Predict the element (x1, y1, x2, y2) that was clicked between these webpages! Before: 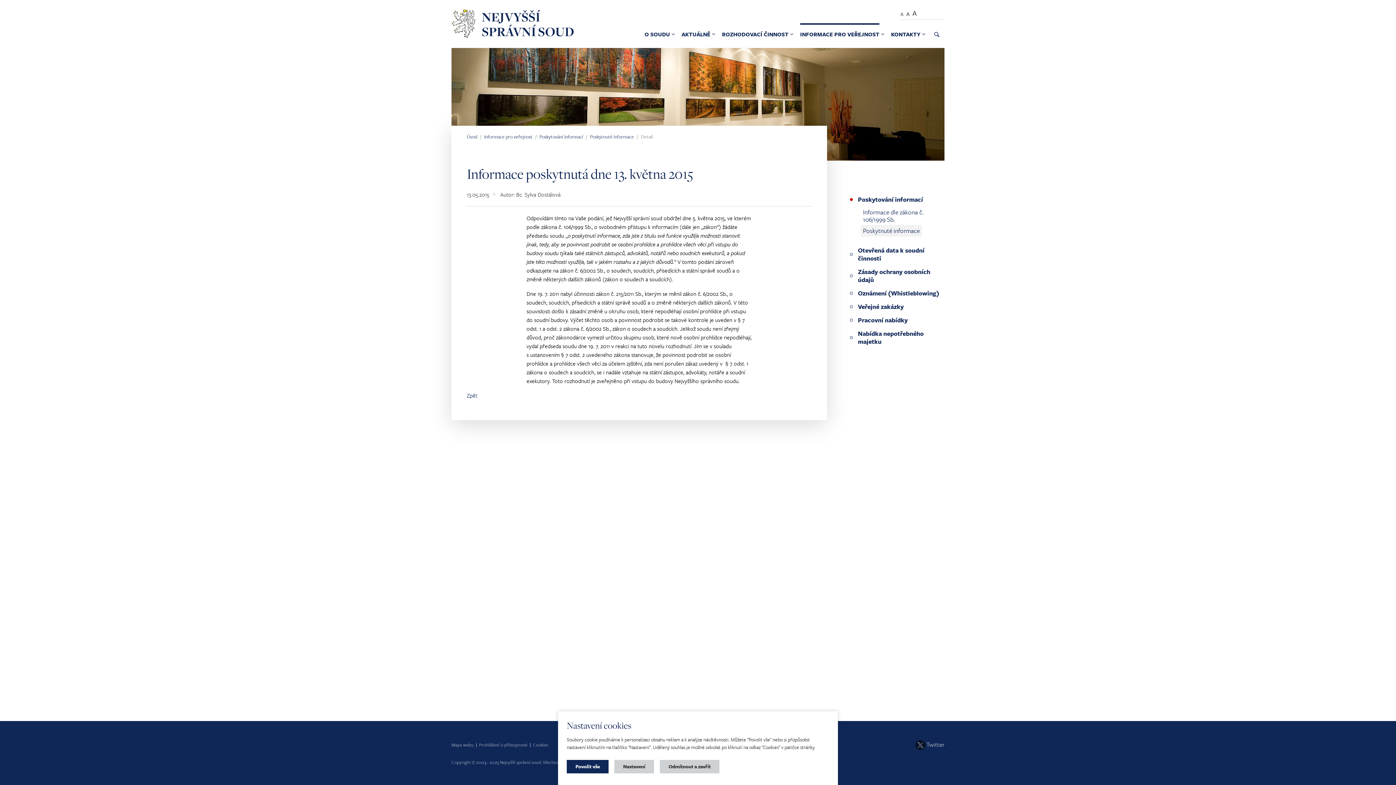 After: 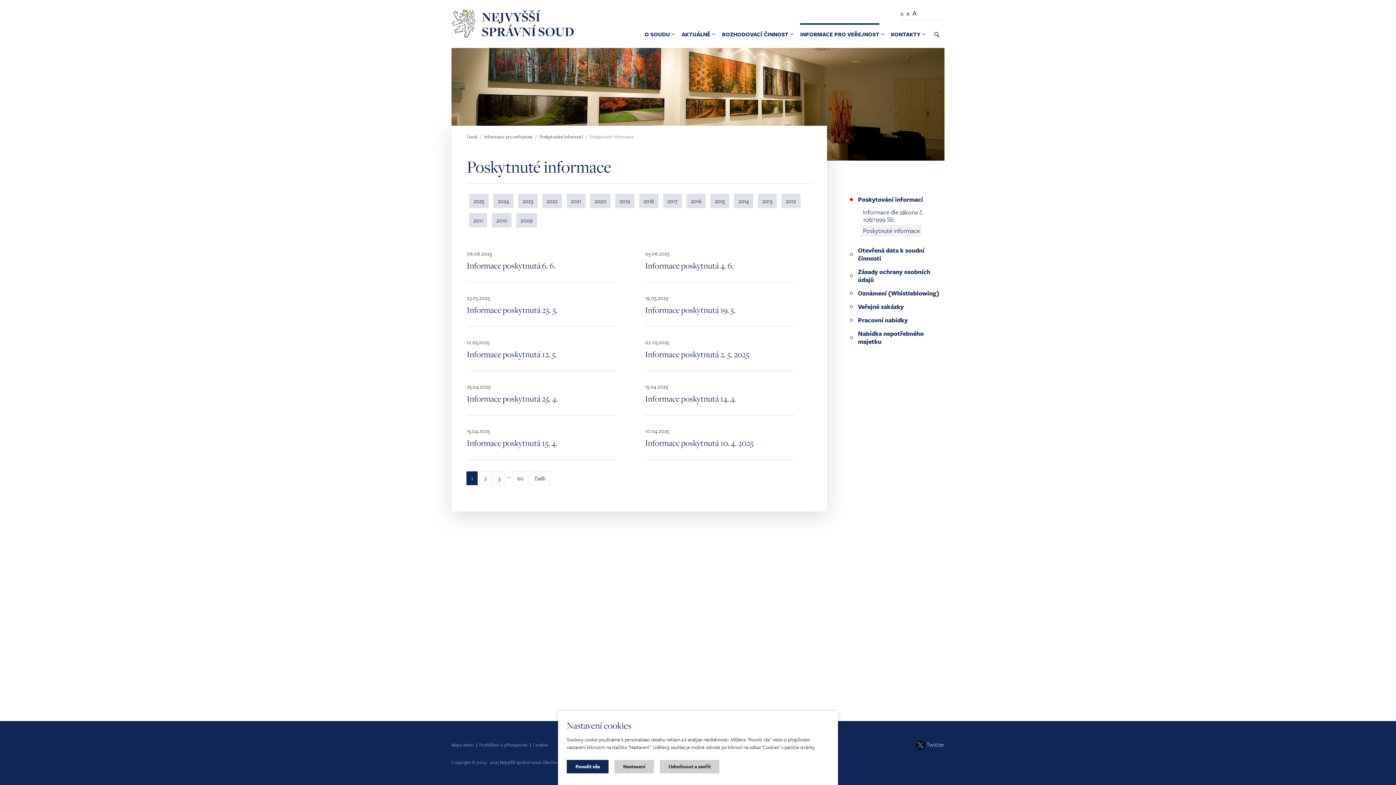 Action: bbox: (861, 225, 922, 236) label: Poskytnuté informace